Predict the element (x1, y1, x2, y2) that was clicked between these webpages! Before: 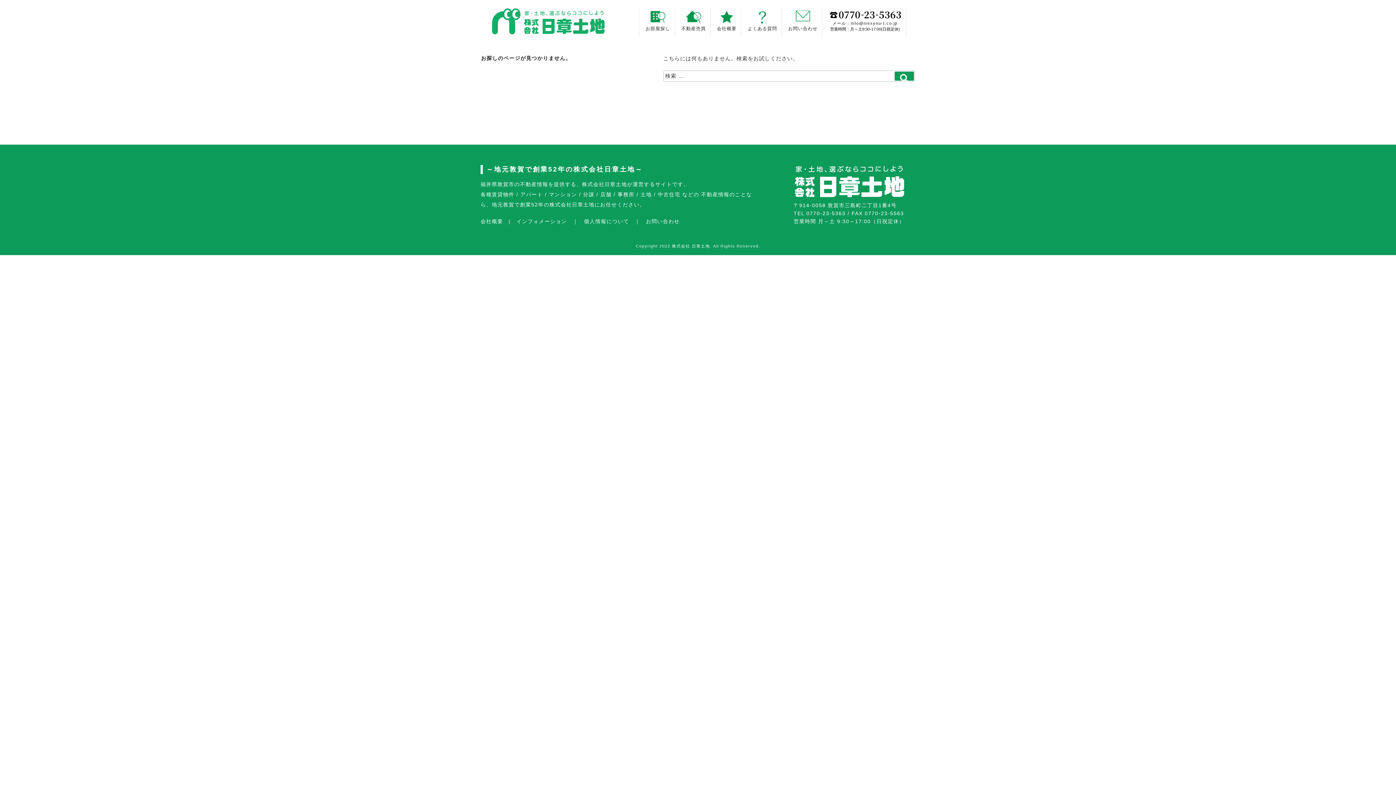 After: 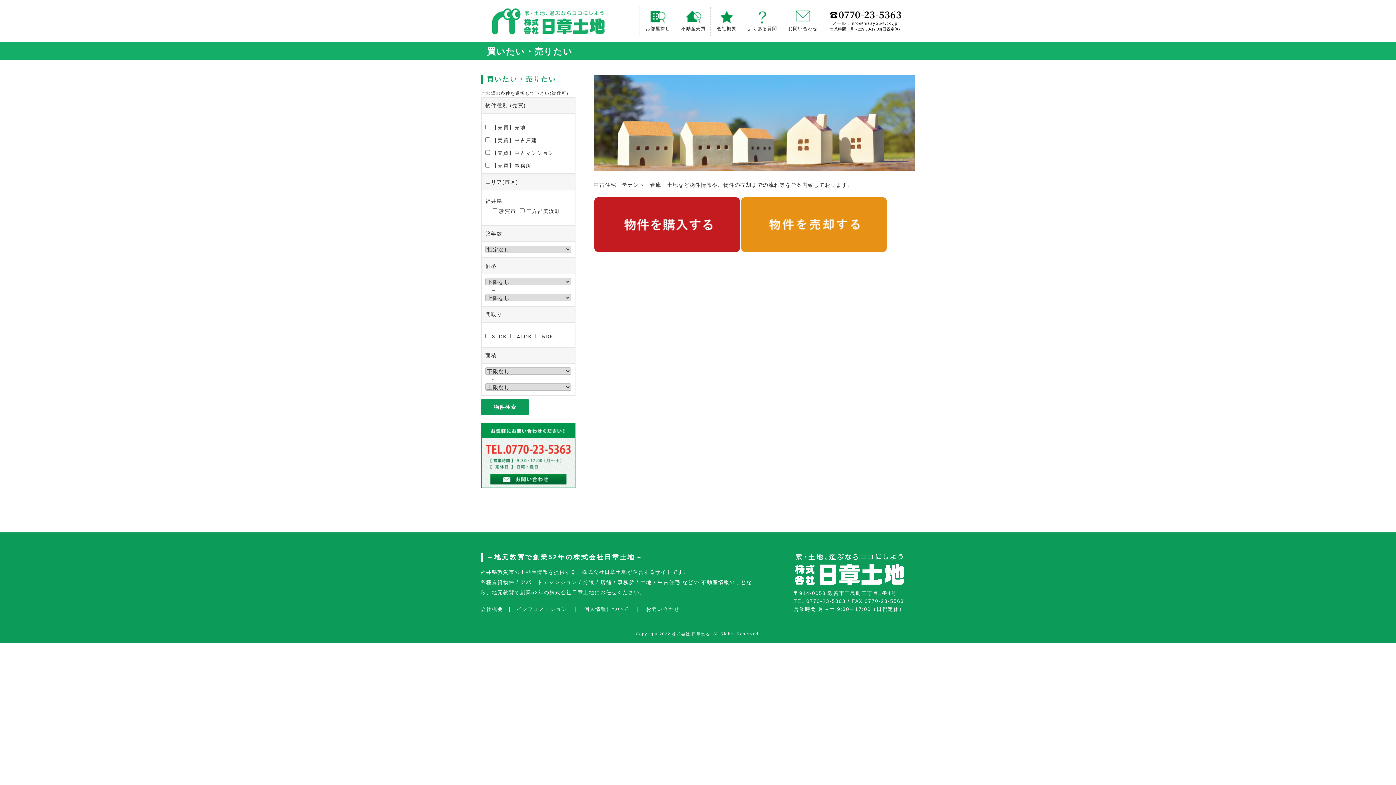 Action: bbox: (681, 10, 706, 31) label: 不動産売買